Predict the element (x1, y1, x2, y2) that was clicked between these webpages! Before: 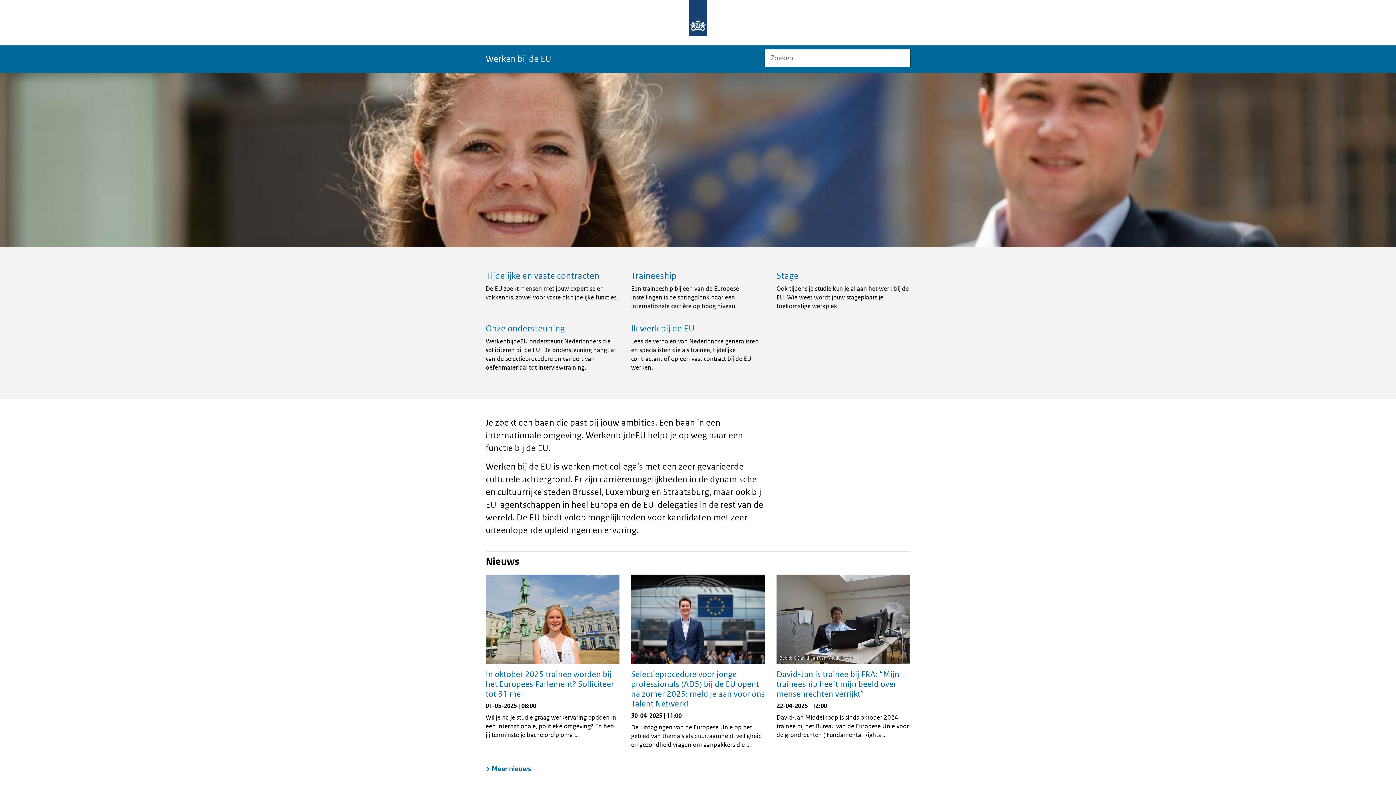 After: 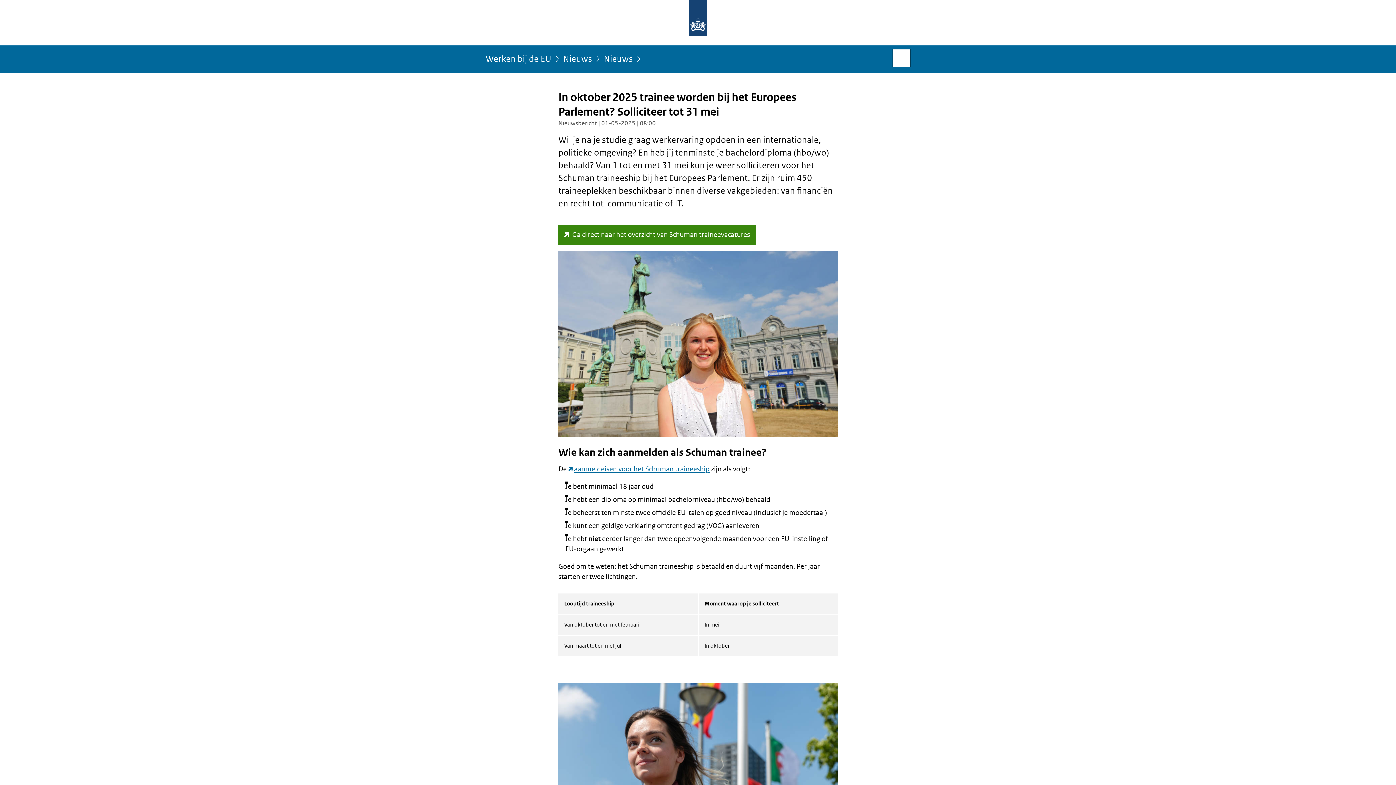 Action: bbox: (485, 574, 619, 740) label: In oktober 2025 trainee worden bij het Europees Parlement? Solliciteer tot 31 mei

01-05-2025 | 08:00

Wil je na je studie graag werkervaring opdoen in een internationale, politieke omgeving? En heb jij tenminste je bachelordiploma ...